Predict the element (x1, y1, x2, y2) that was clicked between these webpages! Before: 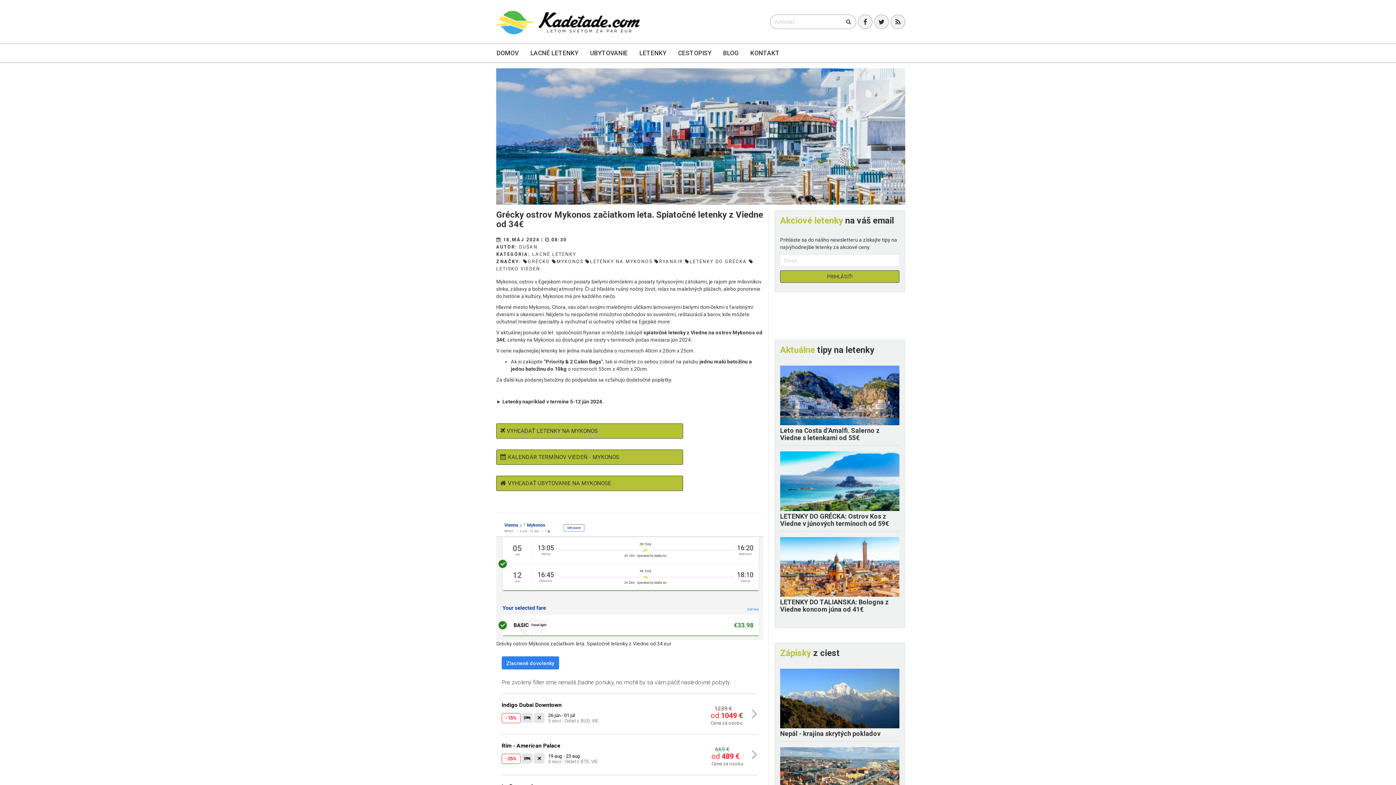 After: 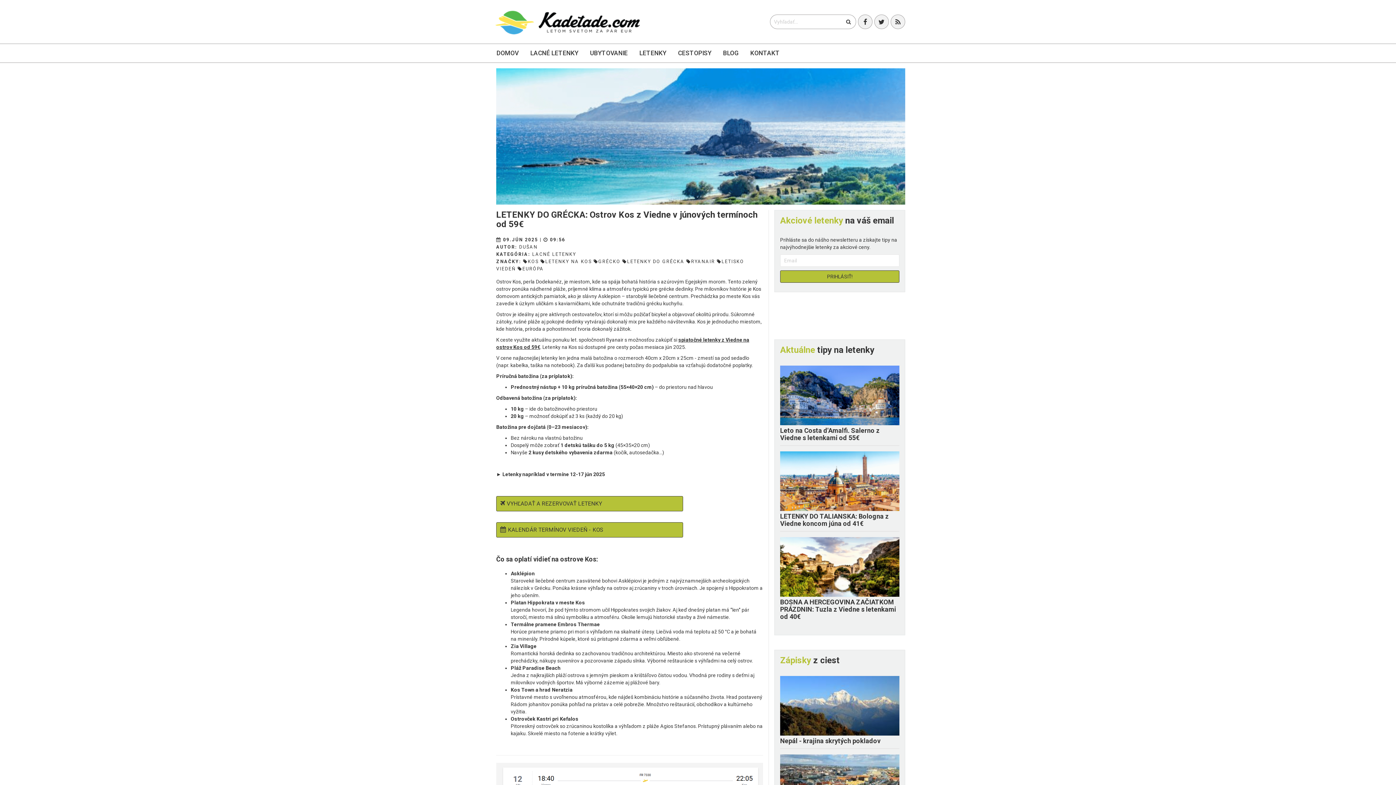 Action: bbox: (780, 451, 899, 511)